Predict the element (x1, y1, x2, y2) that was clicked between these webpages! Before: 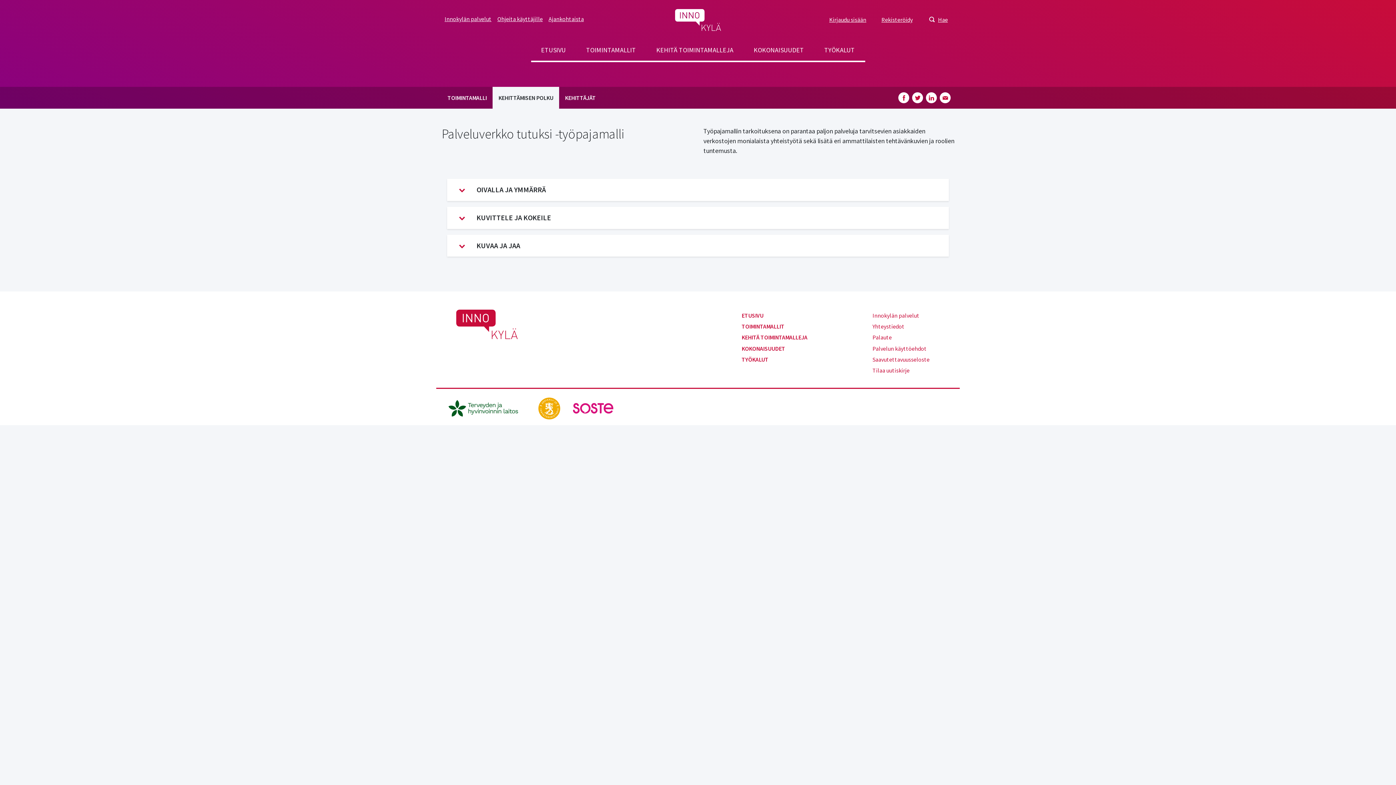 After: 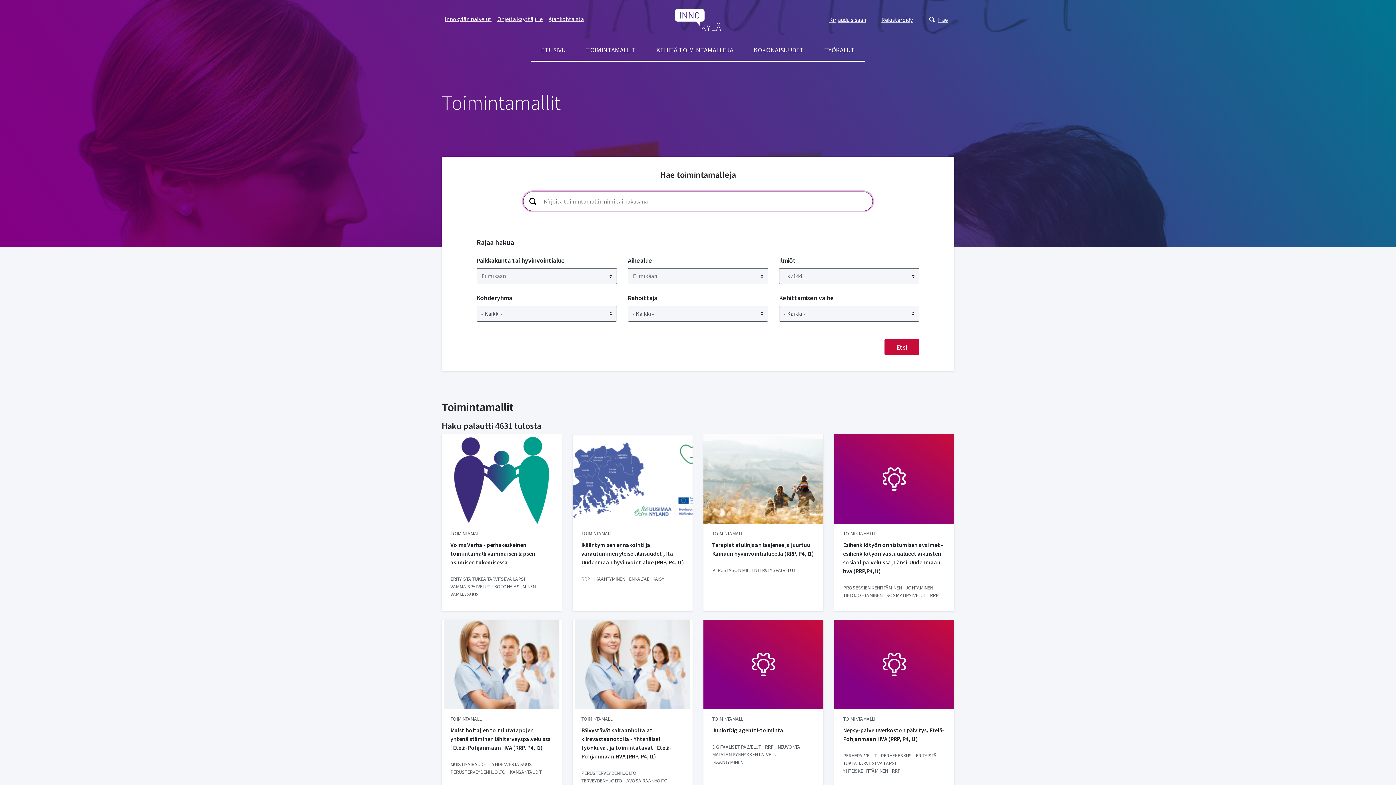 Action: bbox: (583, 42, 639, 60) label: TOIMINTAMALLIT